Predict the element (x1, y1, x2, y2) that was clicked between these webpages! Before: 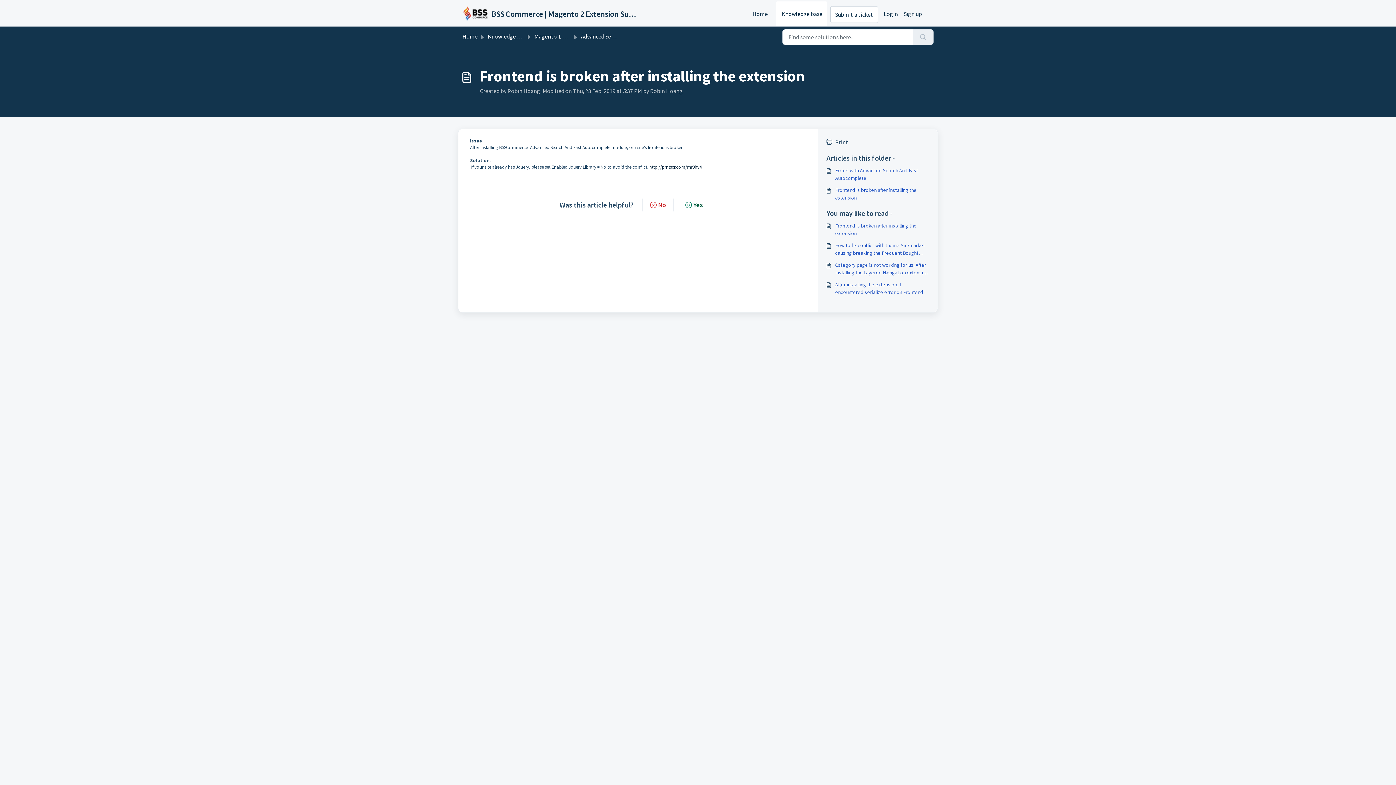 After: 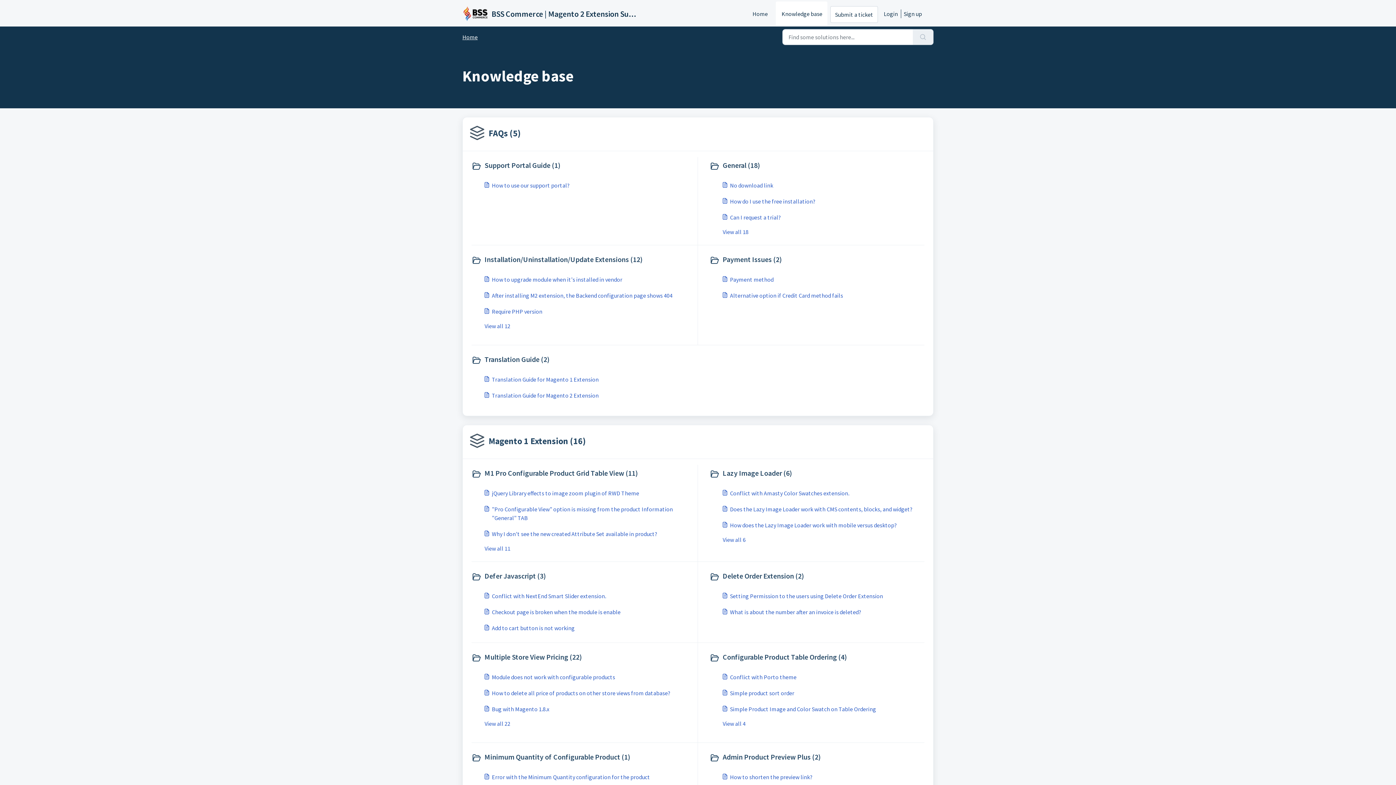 Action: bbox: (488, 32, 528, 40) label: Knowledge base